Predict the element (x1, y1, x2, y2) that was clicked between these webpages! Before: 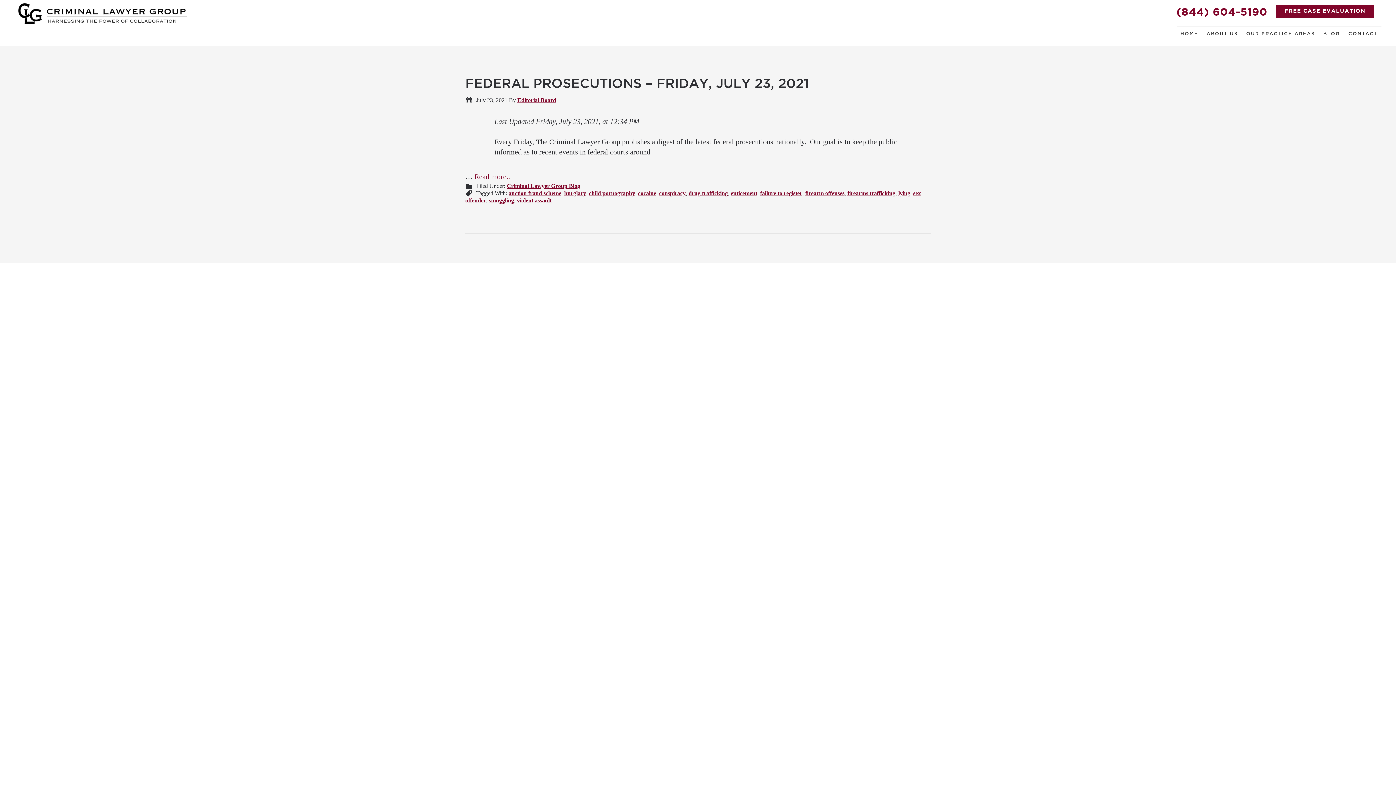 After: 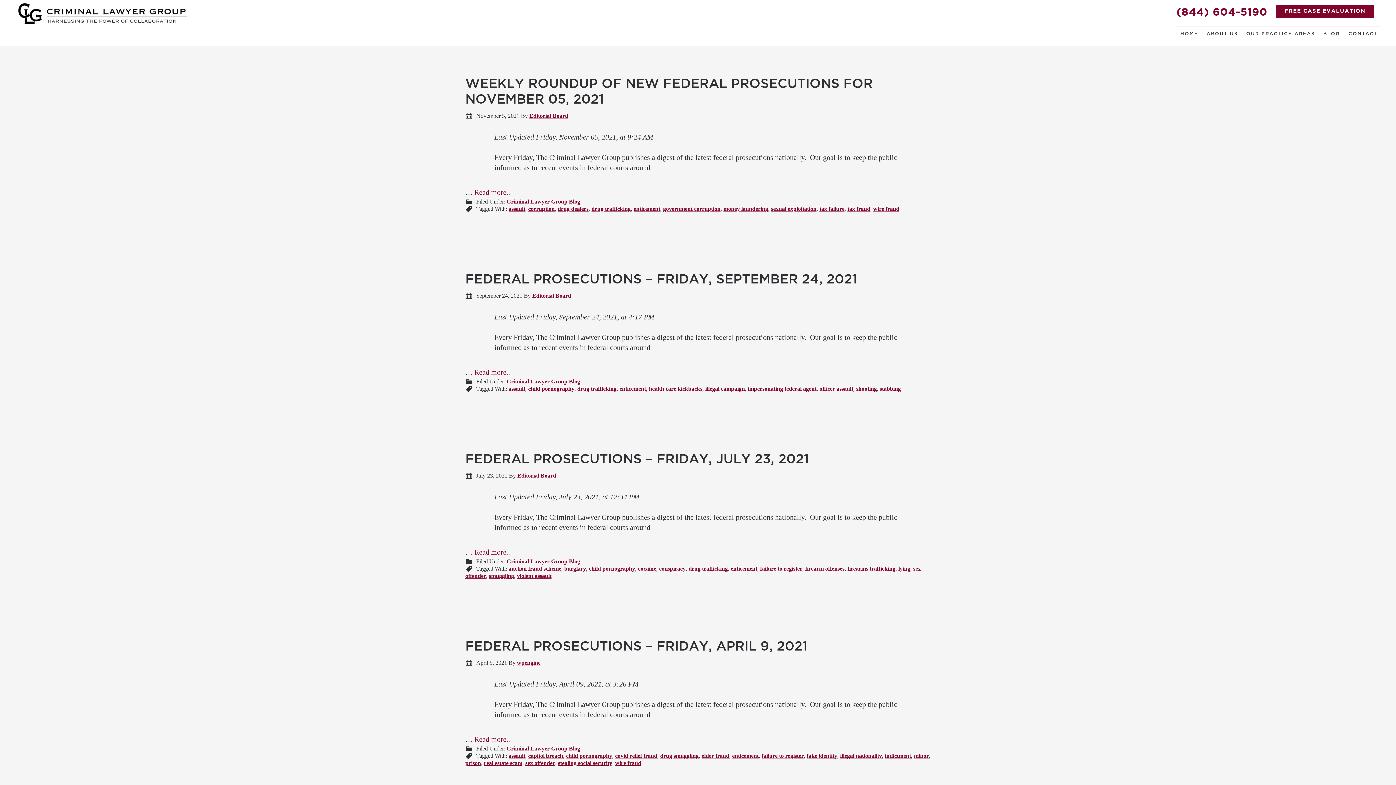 Action: bbox: (730, 190, 757, 196) label: enticement